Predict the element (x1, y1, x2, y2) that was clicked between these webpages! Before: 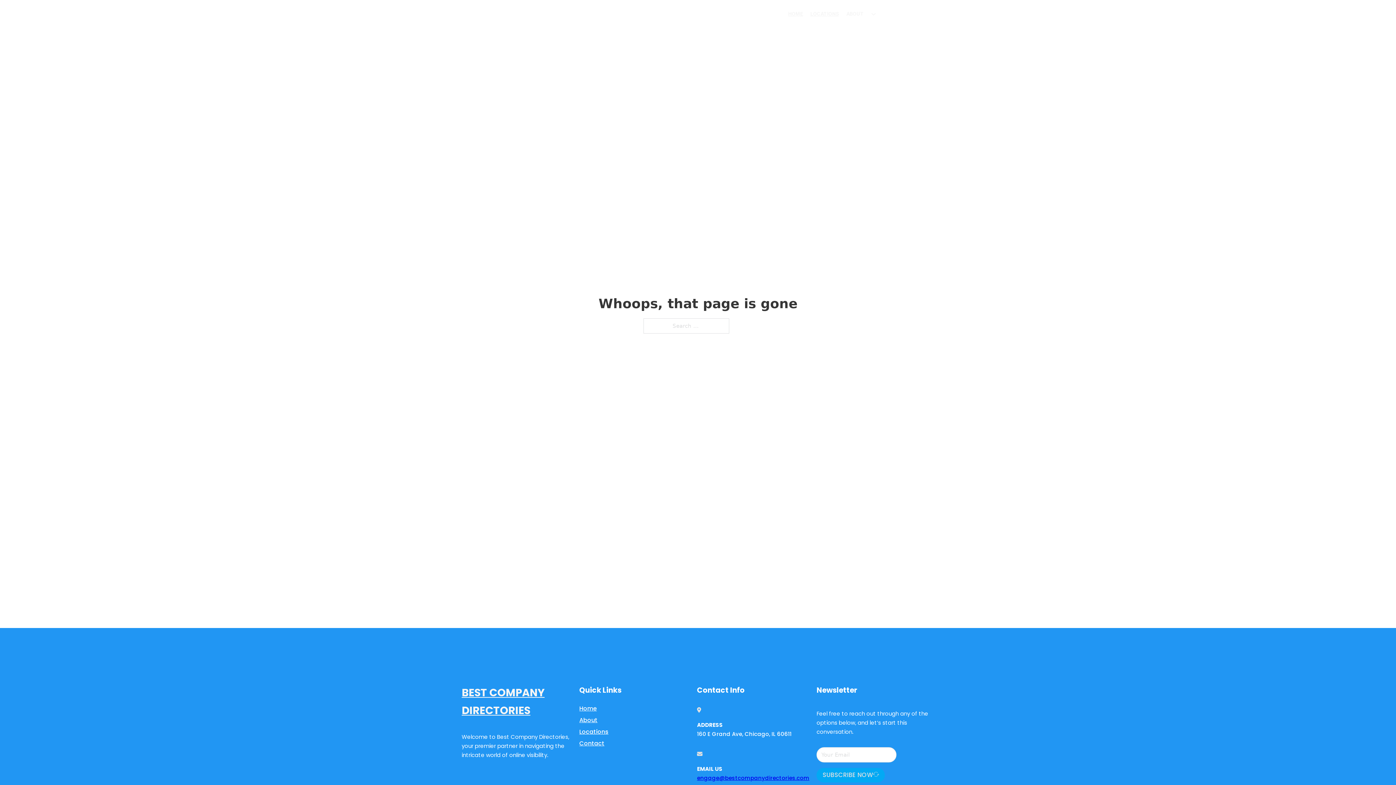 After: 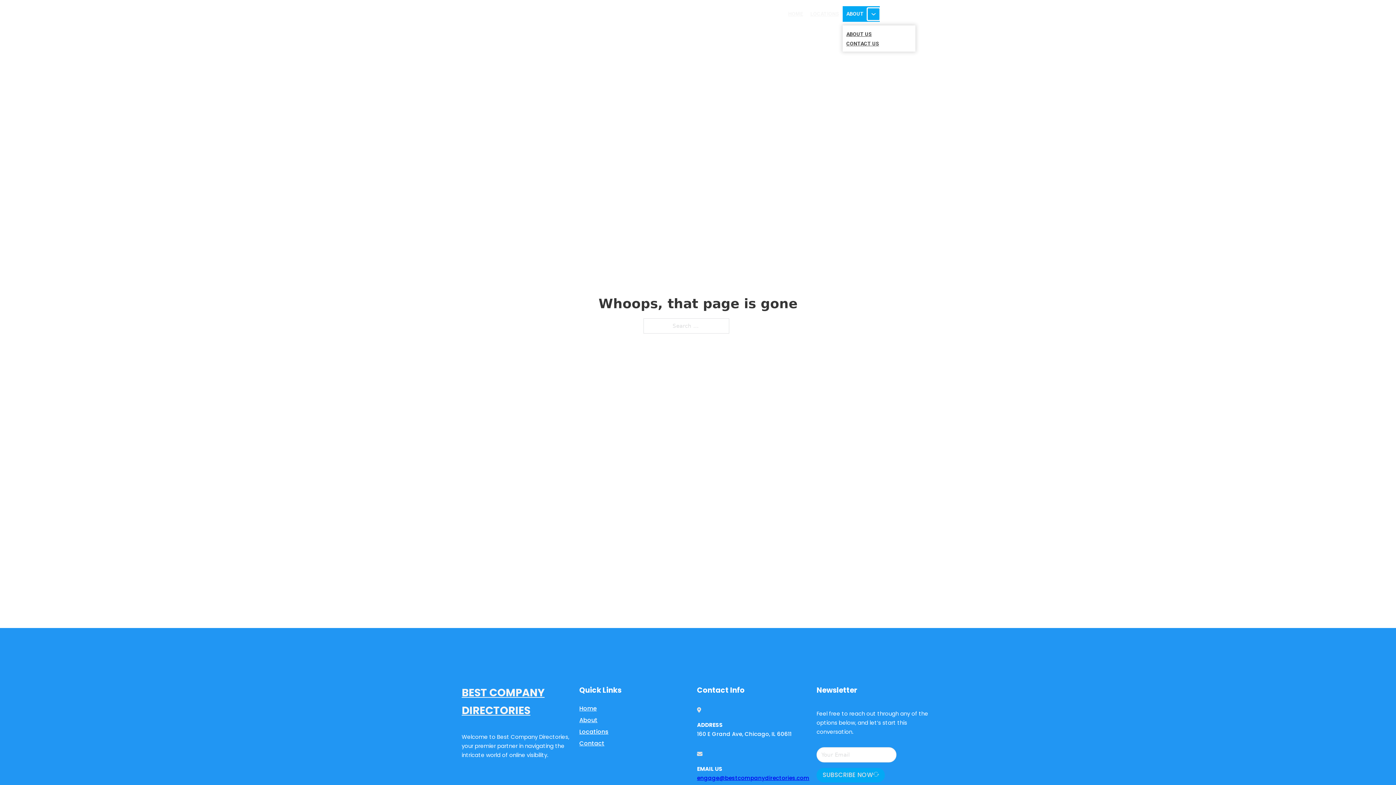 Action: bbox: (867, 7, 879, 20) label: Toggle dropdown